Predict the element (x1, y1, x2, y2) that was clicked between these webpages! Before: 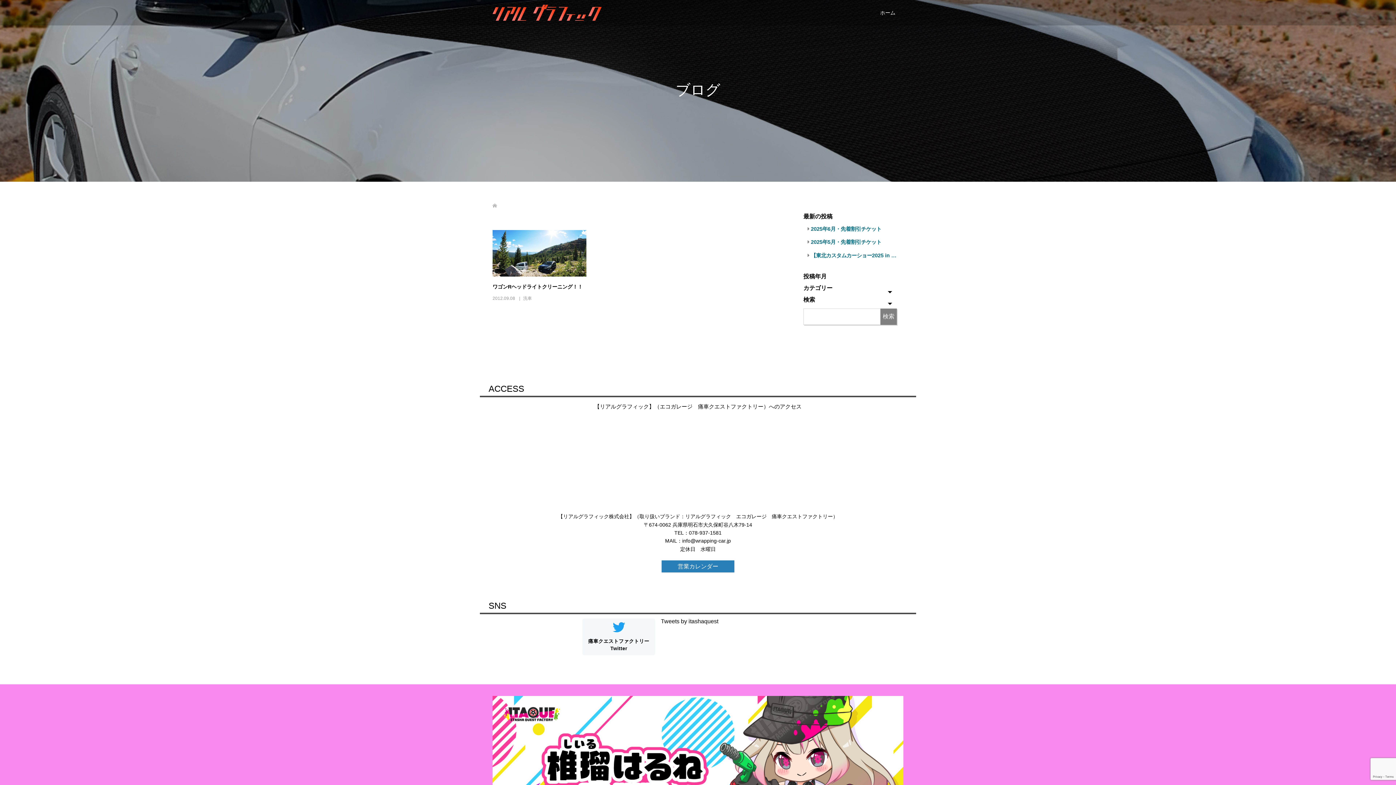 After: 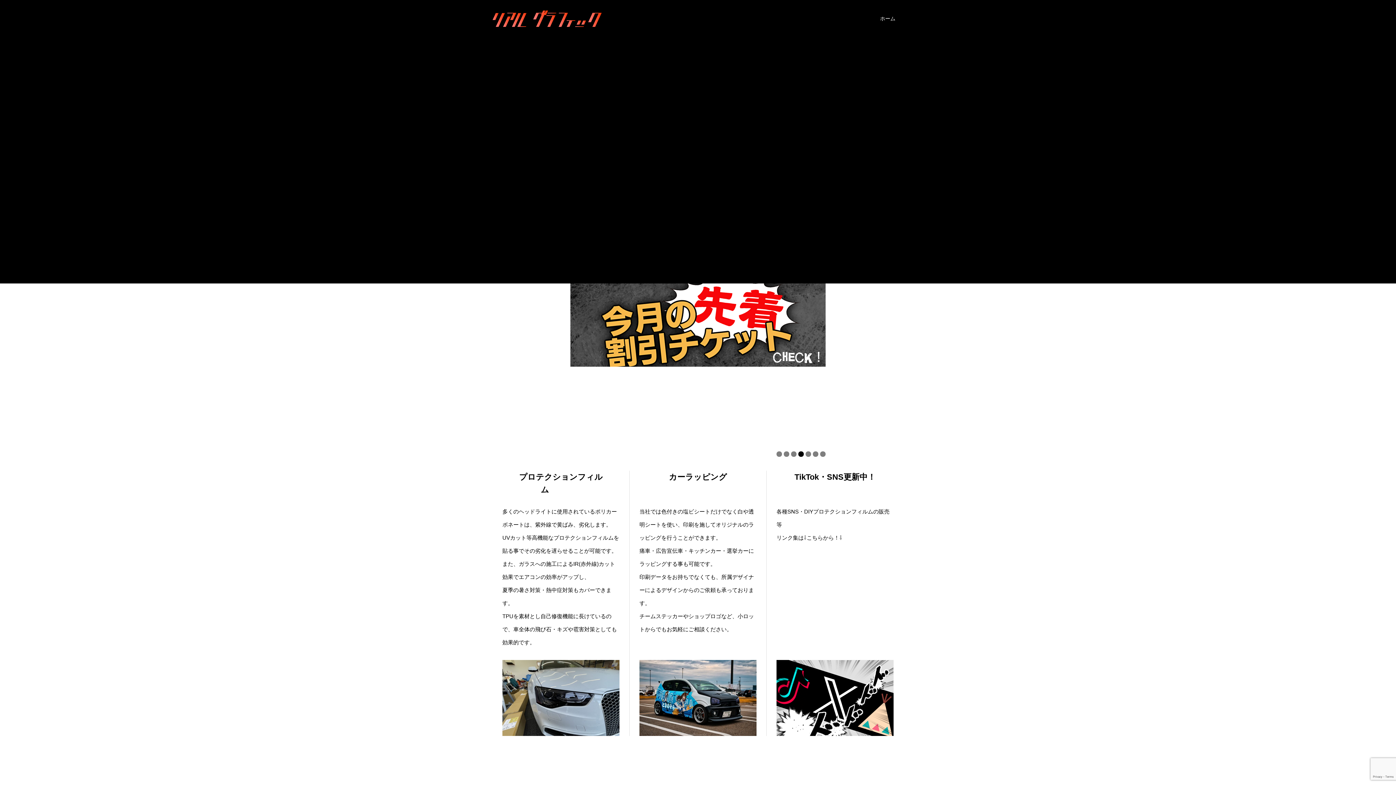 Action: bbox: (492, 203, 497, 208)